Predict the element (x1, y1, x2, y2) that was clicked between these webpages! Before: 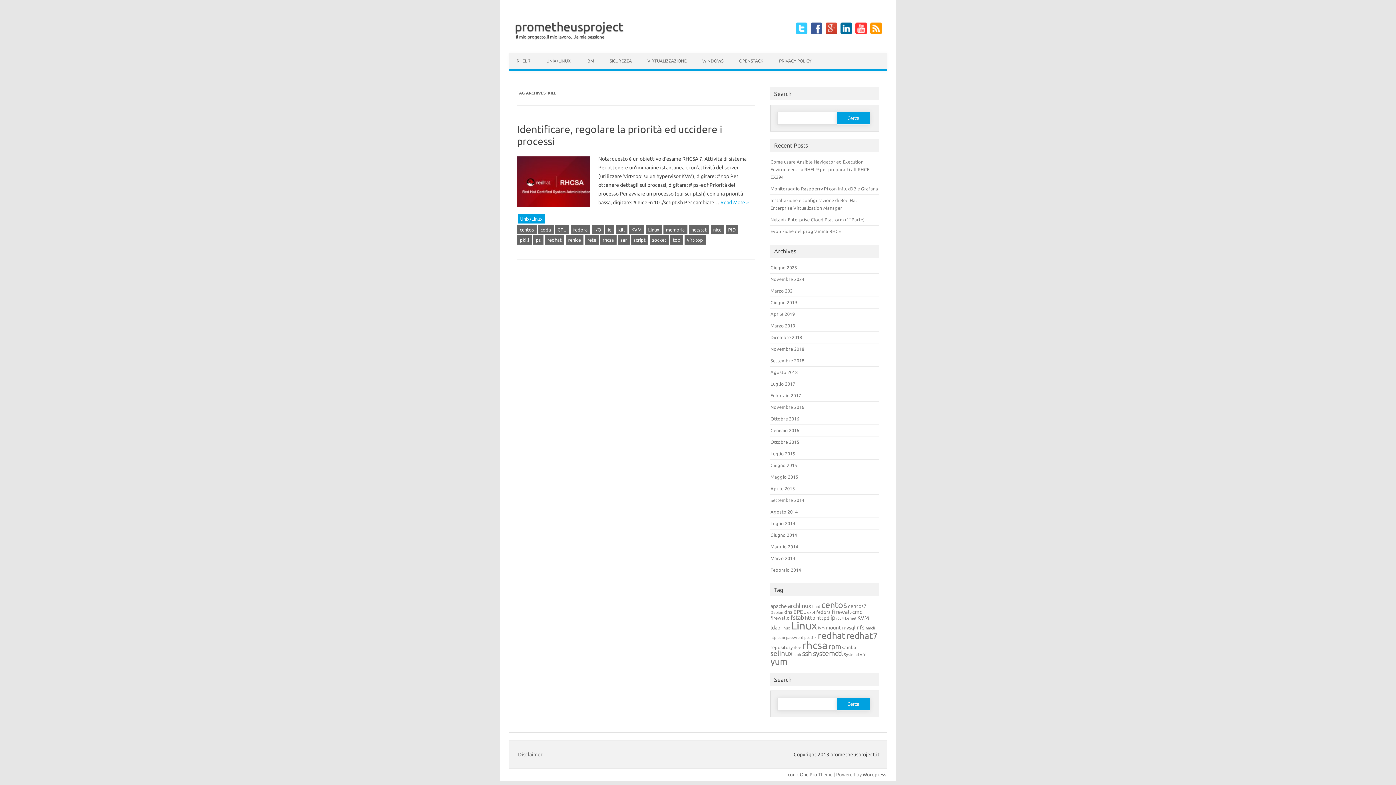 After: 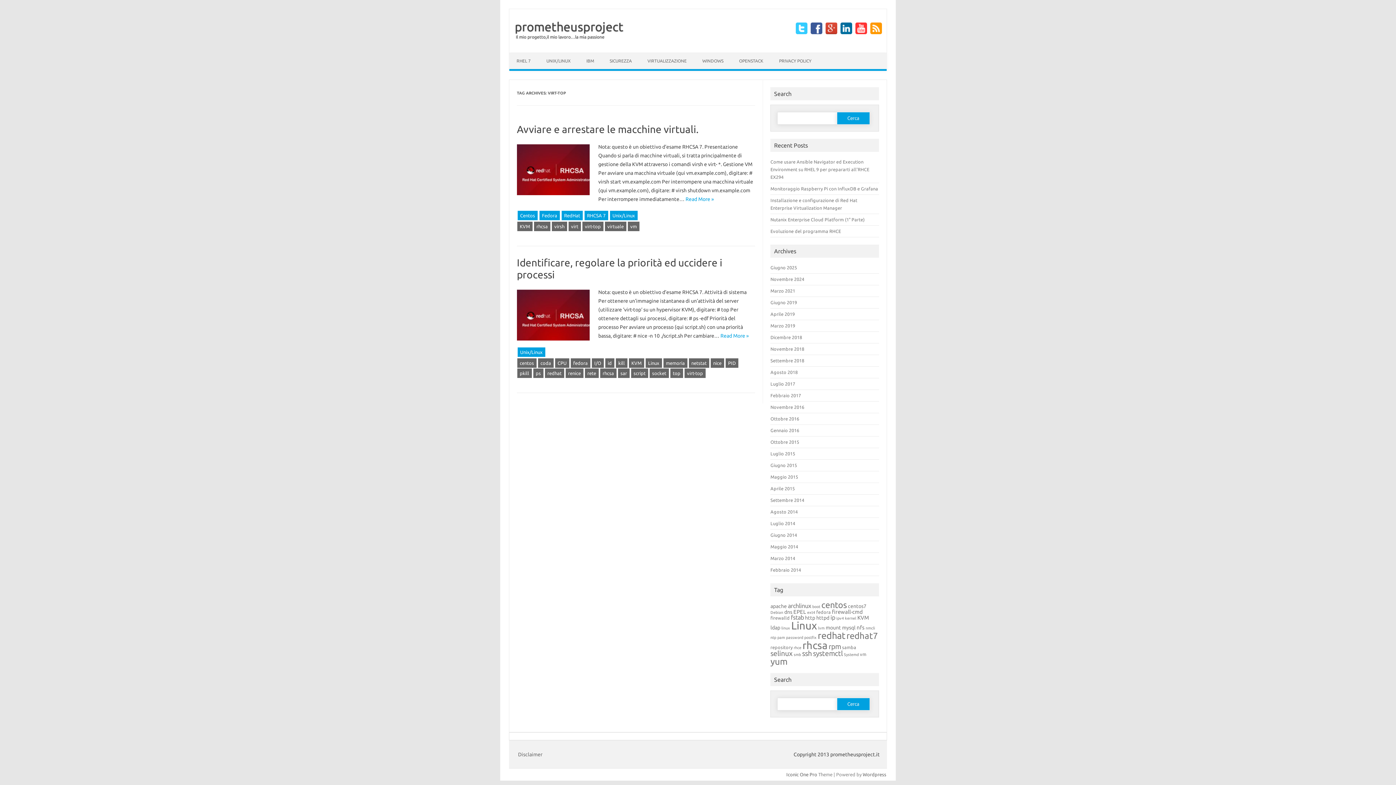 Action: label: virt-top bbox: (684, 235, 705, 244)